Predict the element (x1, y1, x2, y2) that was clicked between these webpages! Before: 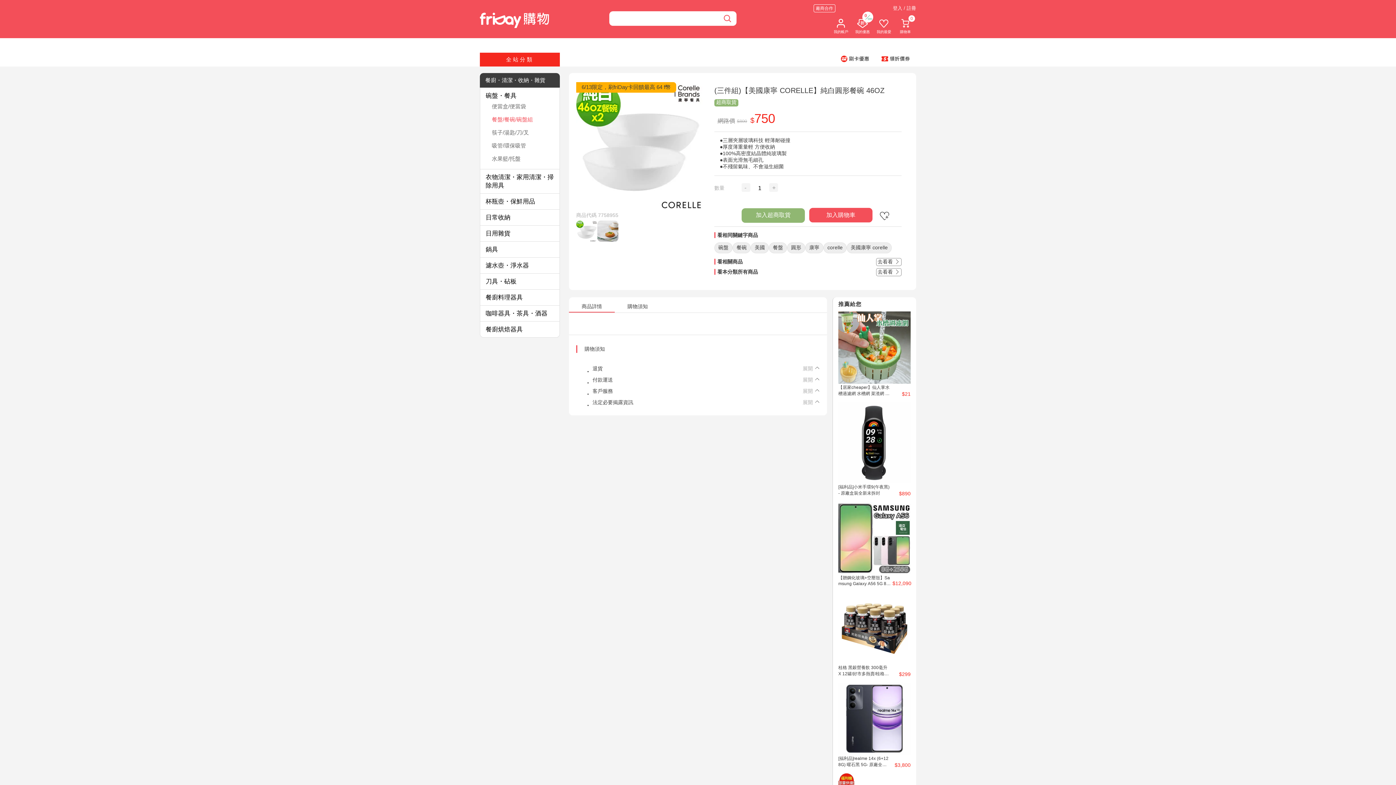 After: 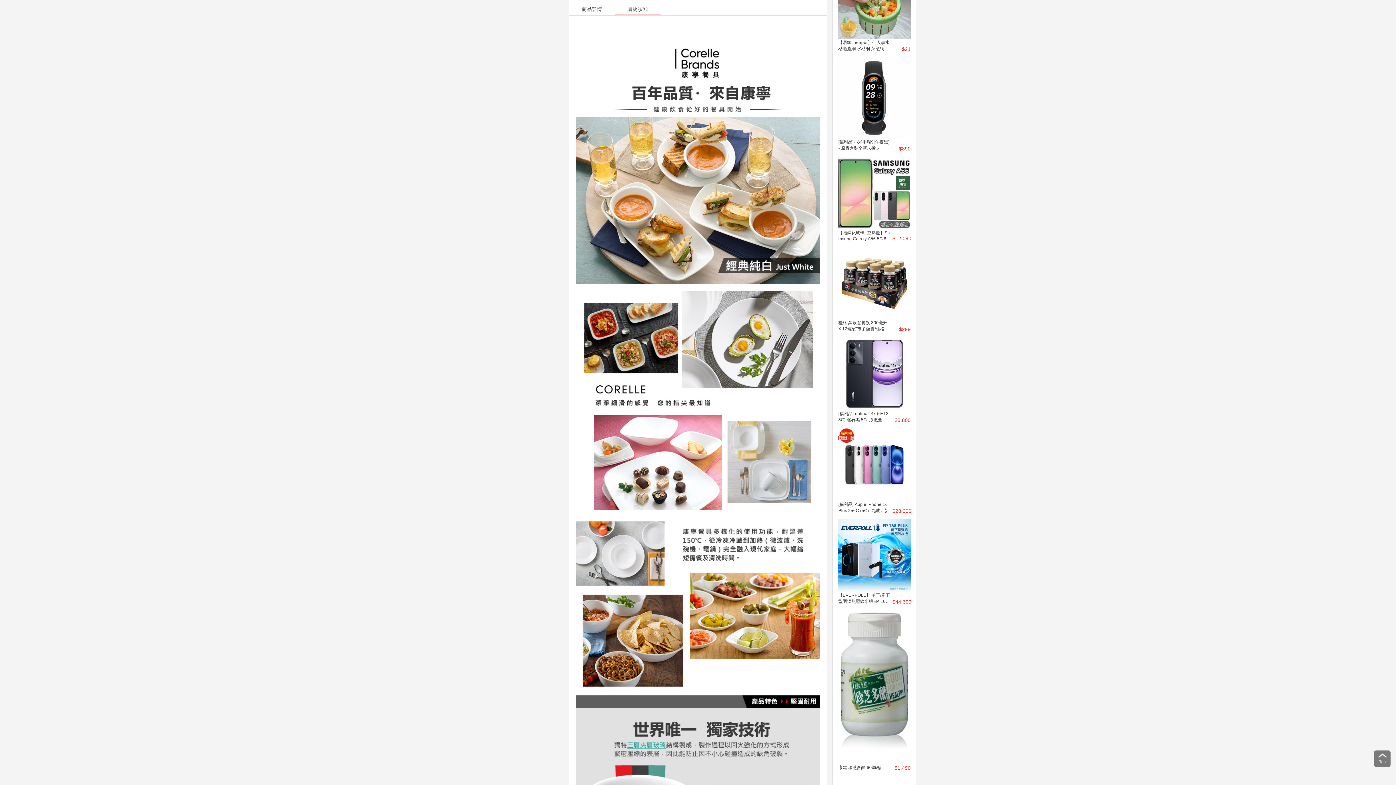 Action: bbox: (614, 273, 660, 278) label: 購物須知